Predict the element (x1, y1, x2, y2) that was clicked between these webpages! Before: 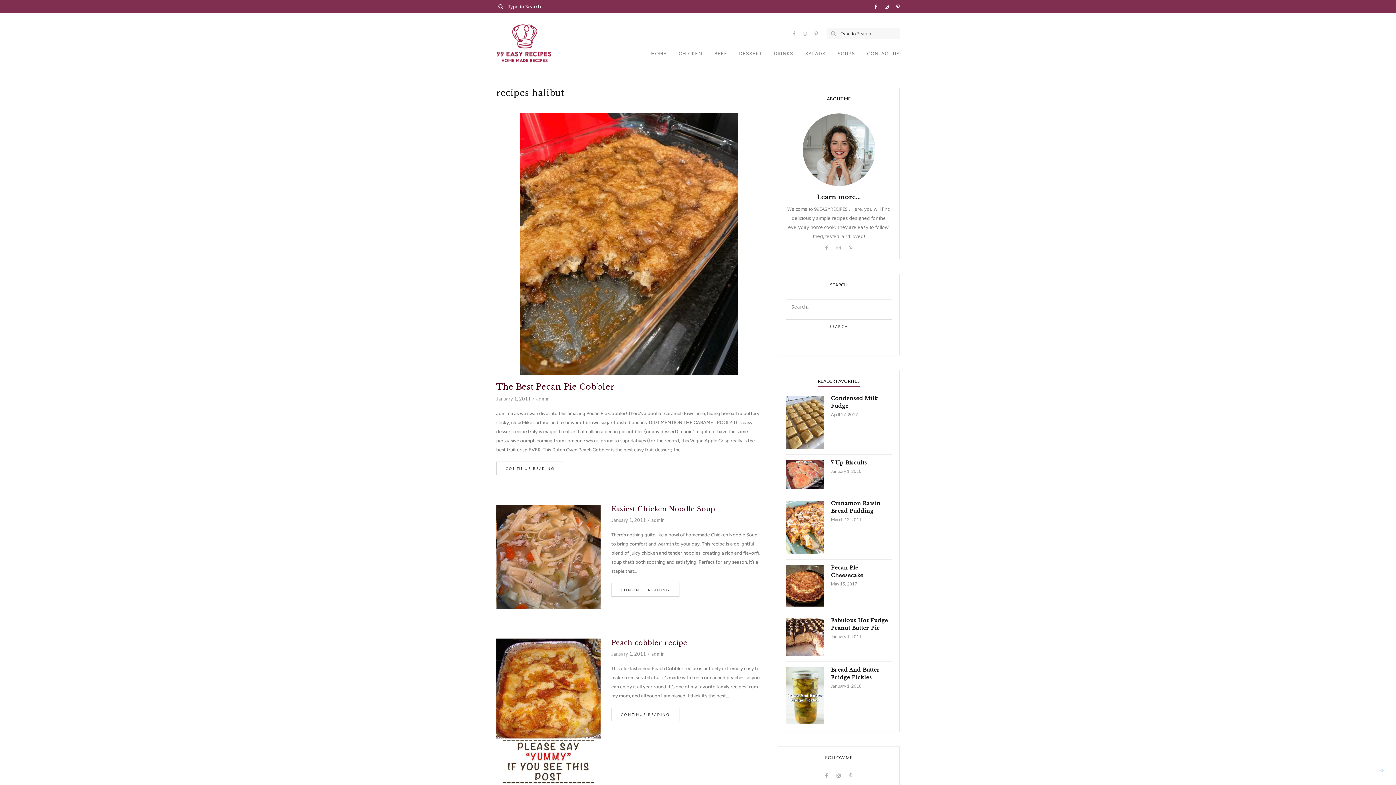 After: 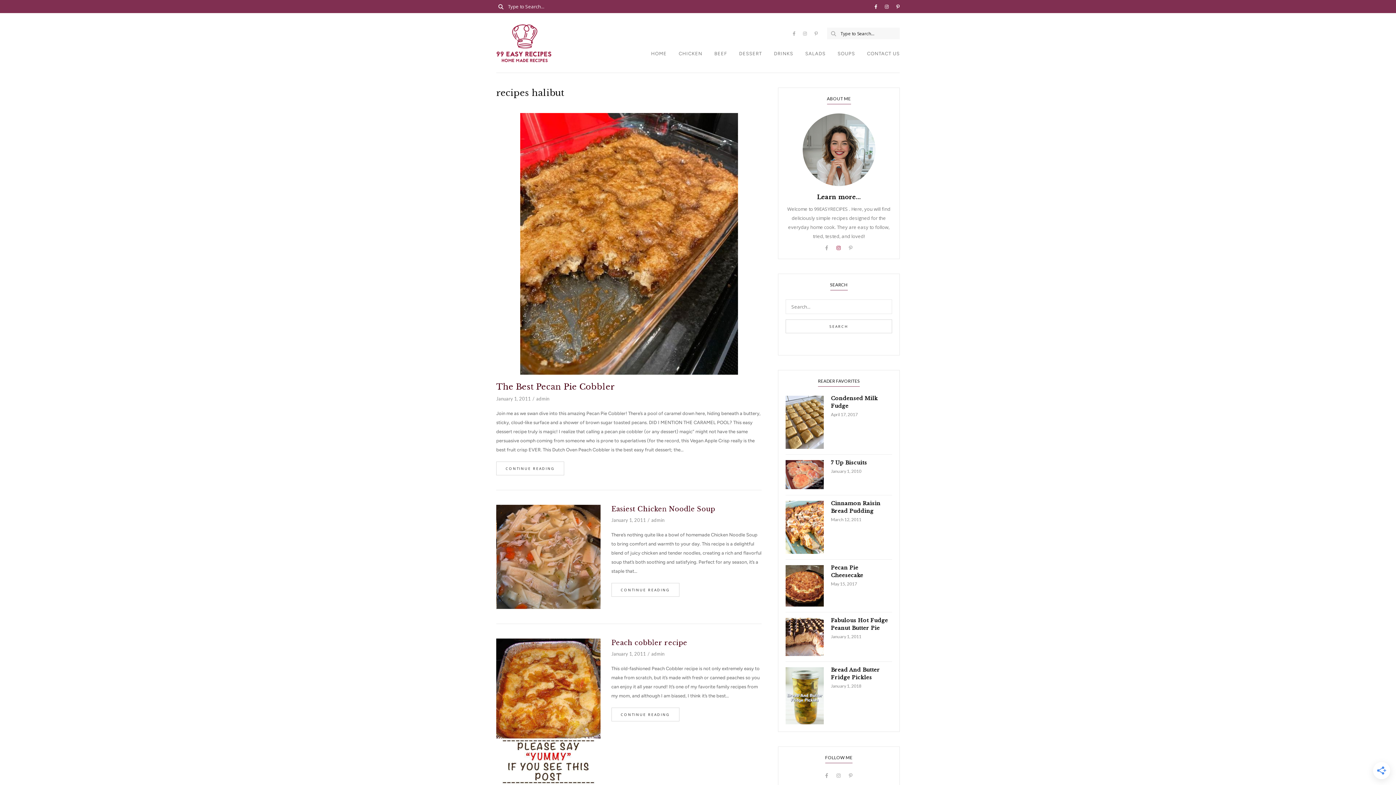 Action: bbox: (836, 245, 840, 250)